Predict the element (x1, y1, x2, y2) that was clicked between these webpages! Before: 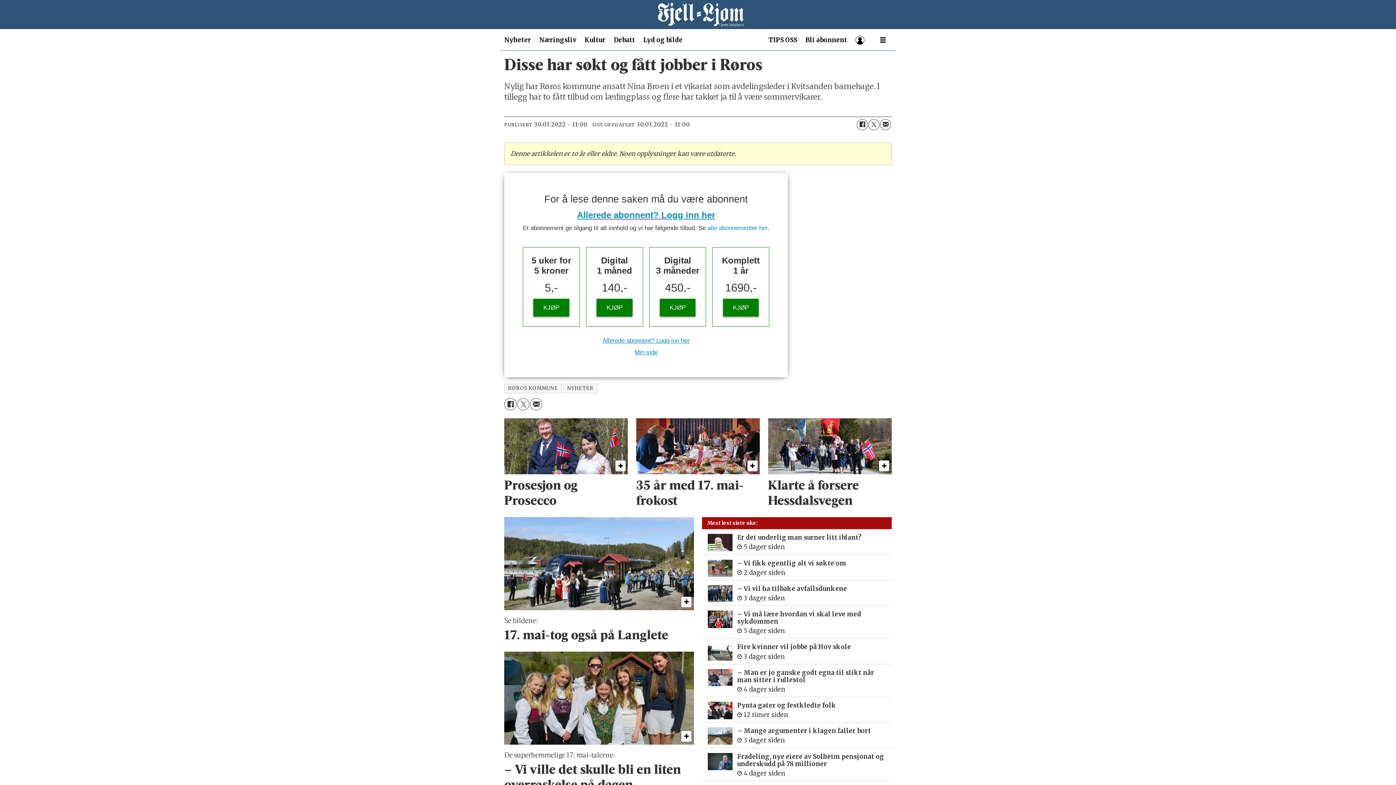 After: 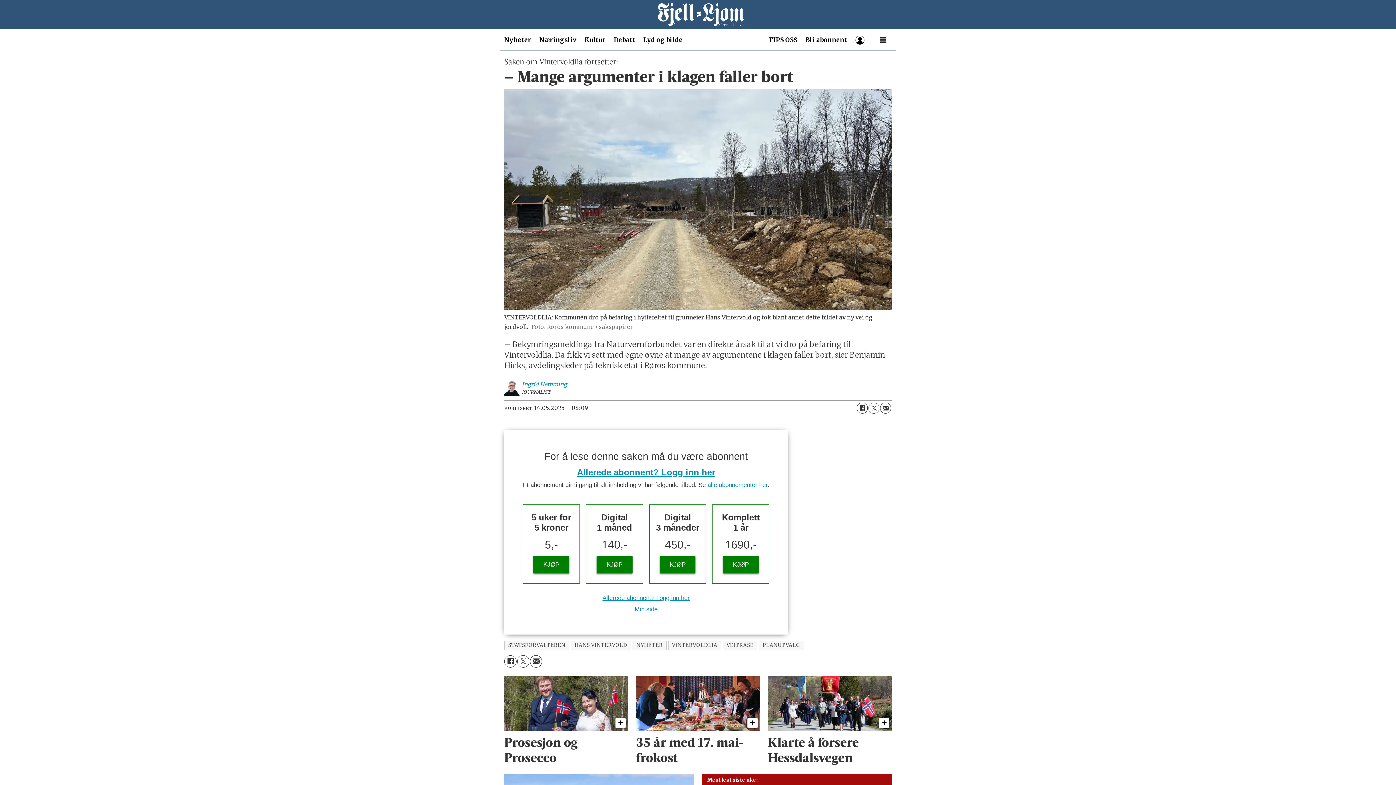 Action: bbox: (708, 727, 732, 745)